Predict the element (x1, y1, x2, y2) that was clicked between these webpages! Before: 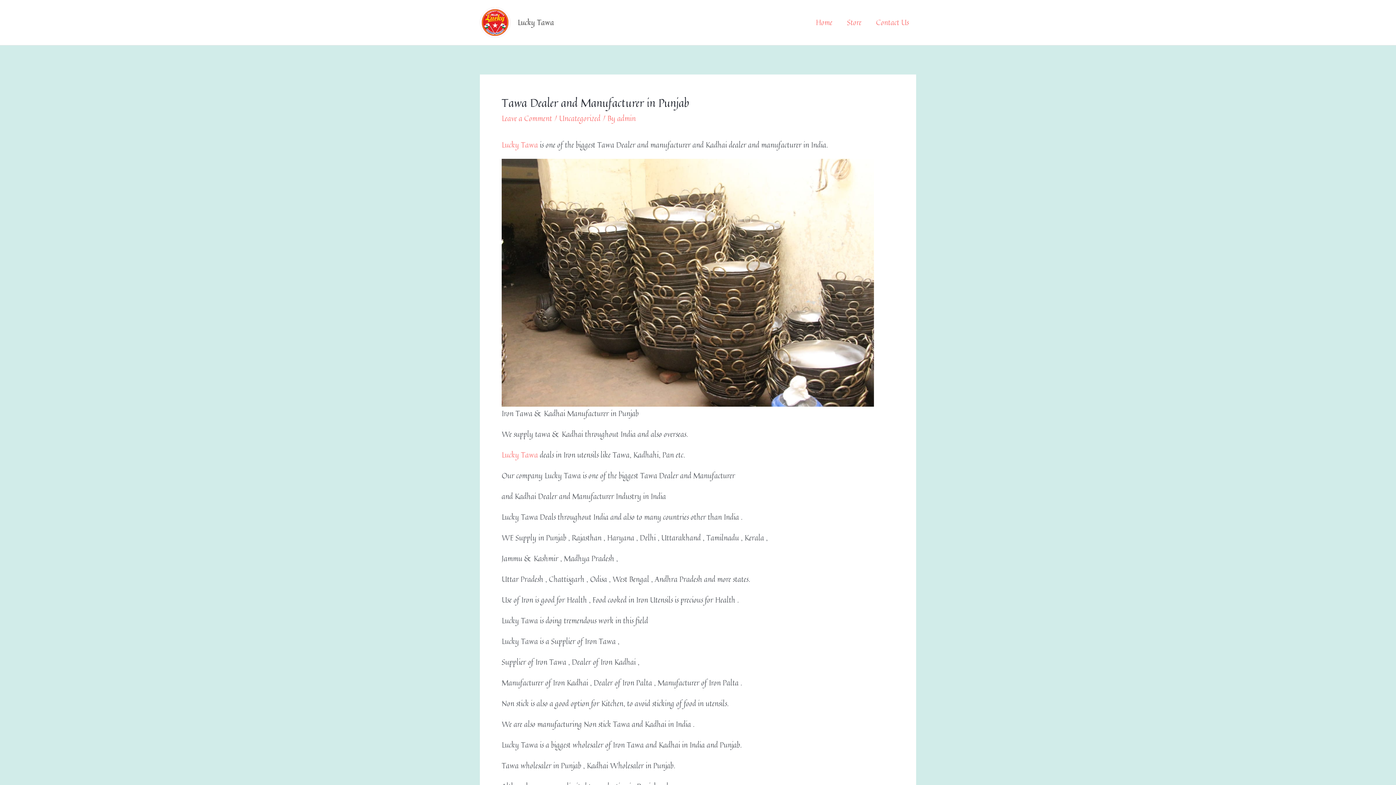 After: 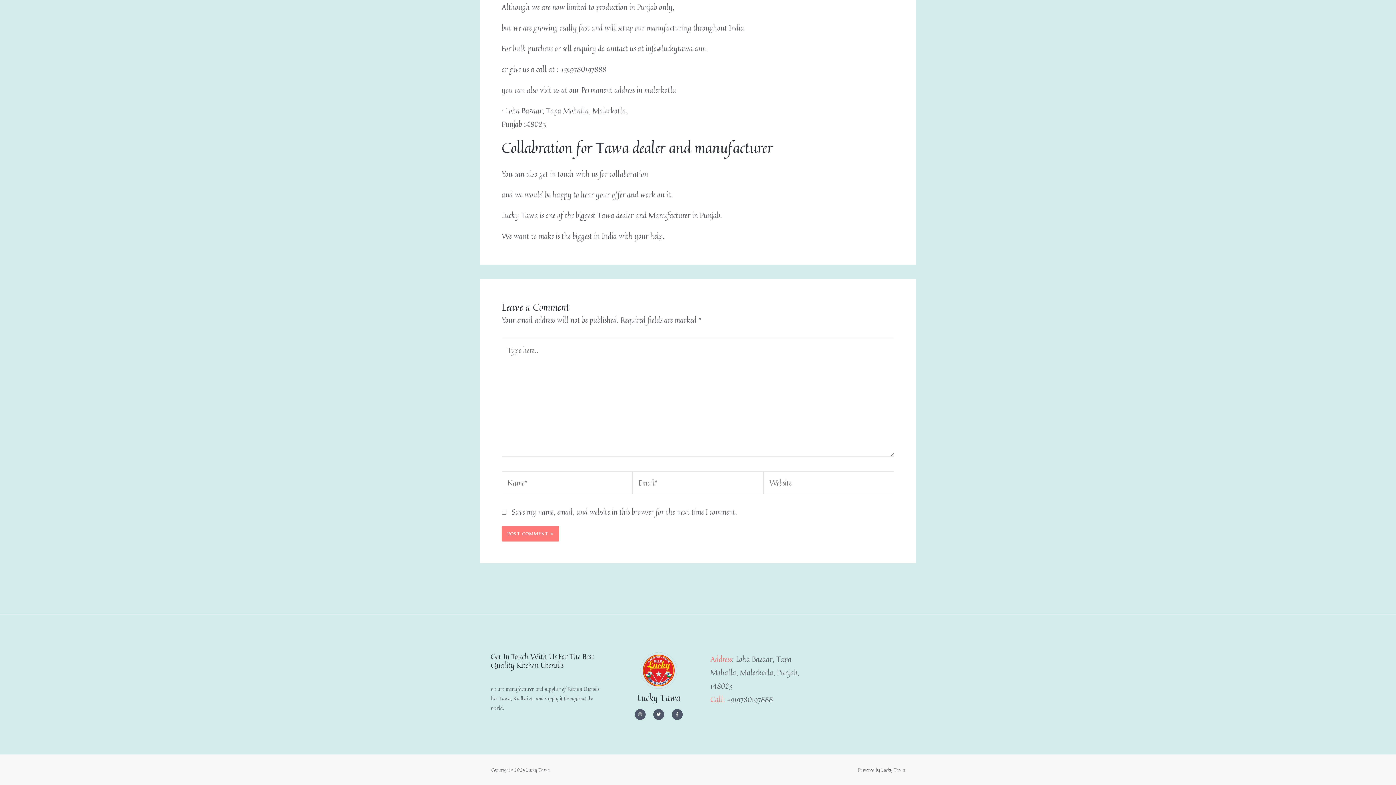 Action: bbox: (501, 112, 552, 124) label: Leave a Comment